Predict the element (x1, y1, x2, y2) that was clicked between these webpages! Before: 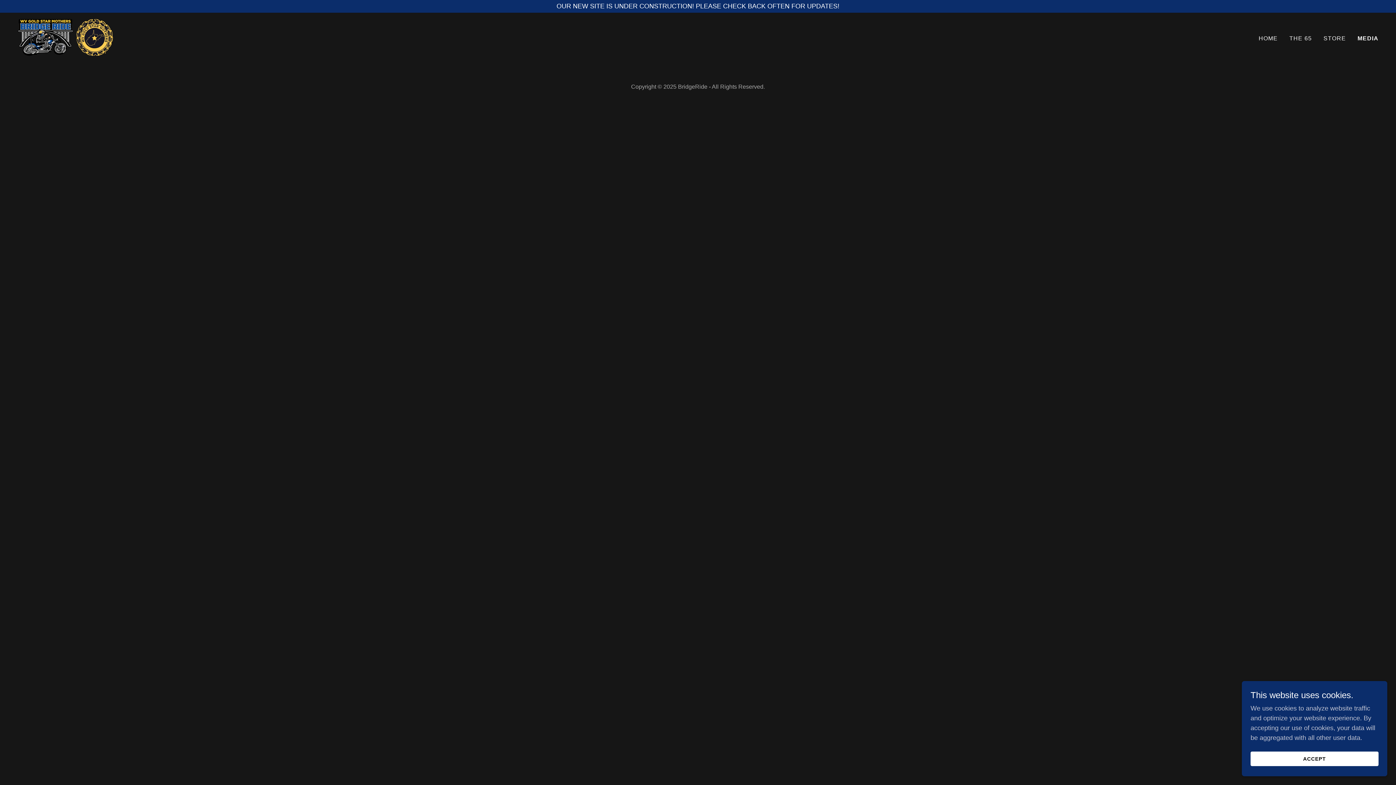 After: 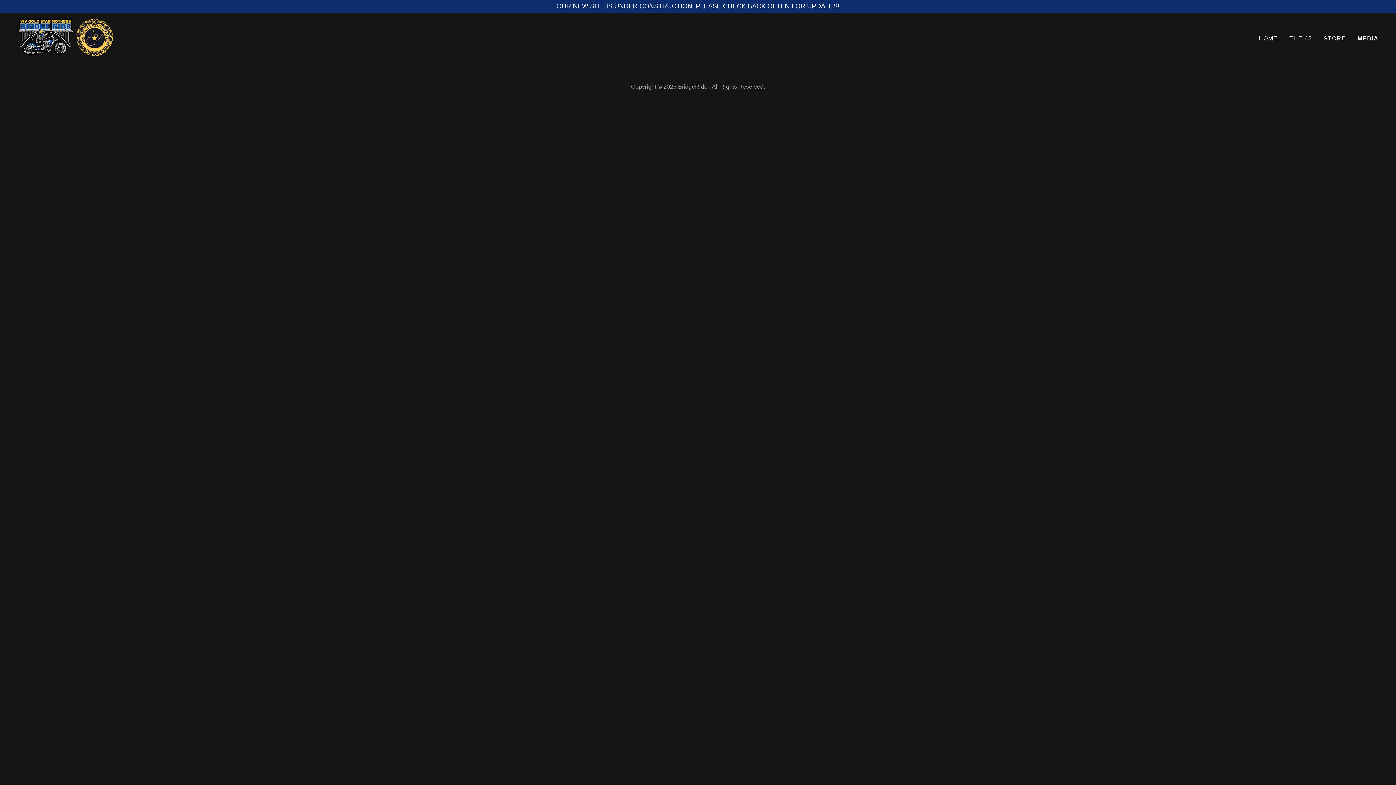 Action: label: ACCEPT bbox: (1250, 752, 1378, 766)